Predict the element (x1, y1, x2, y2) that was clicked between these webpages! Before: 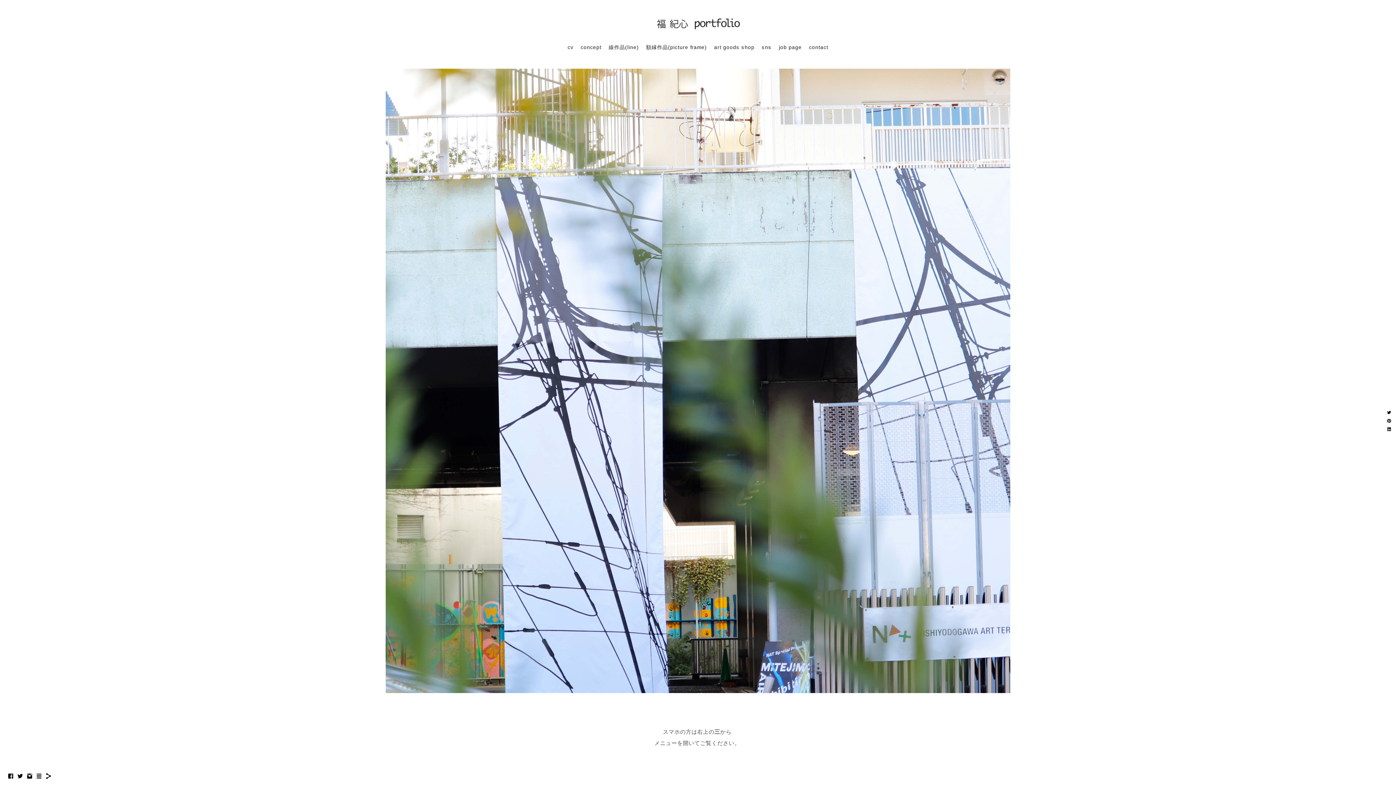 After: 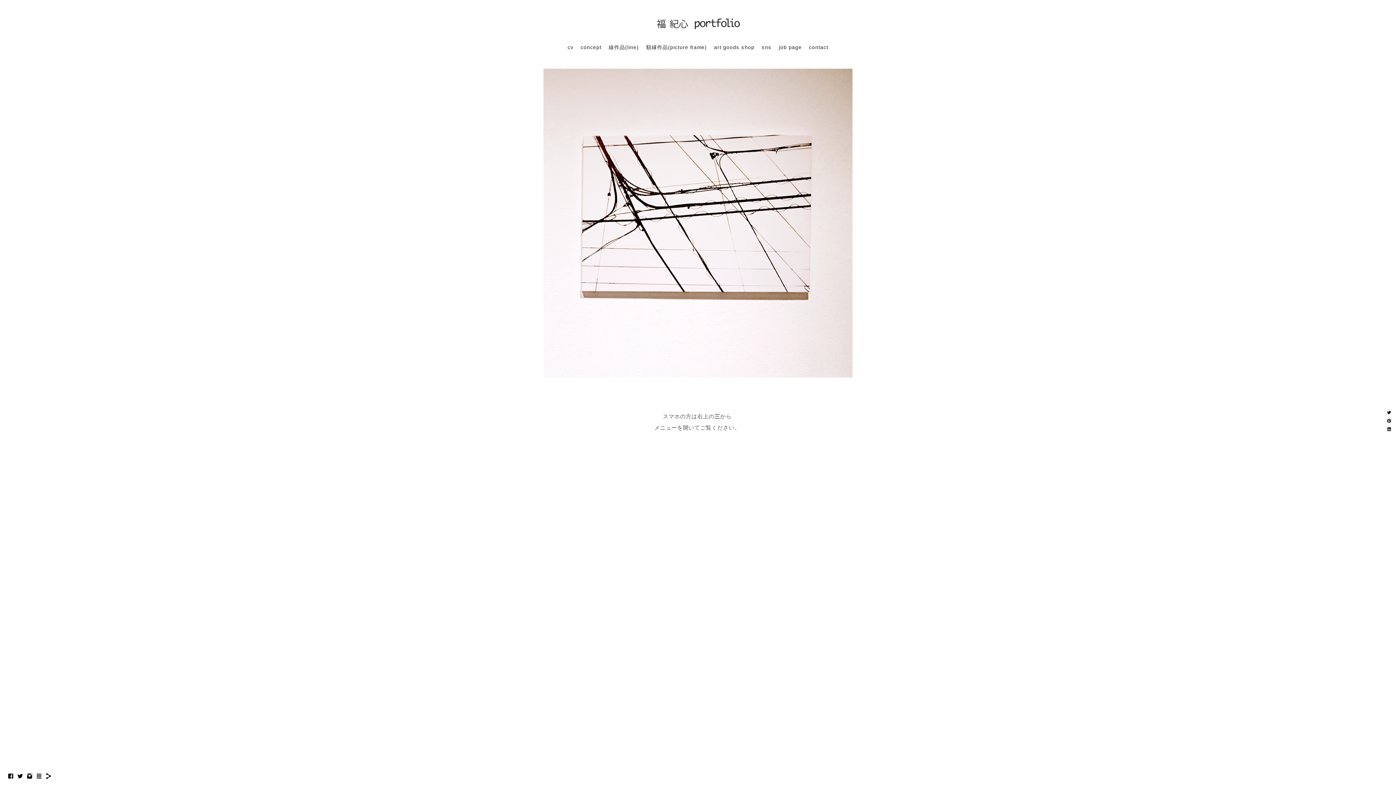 Action: bbox: (35, 775, 42, 781)